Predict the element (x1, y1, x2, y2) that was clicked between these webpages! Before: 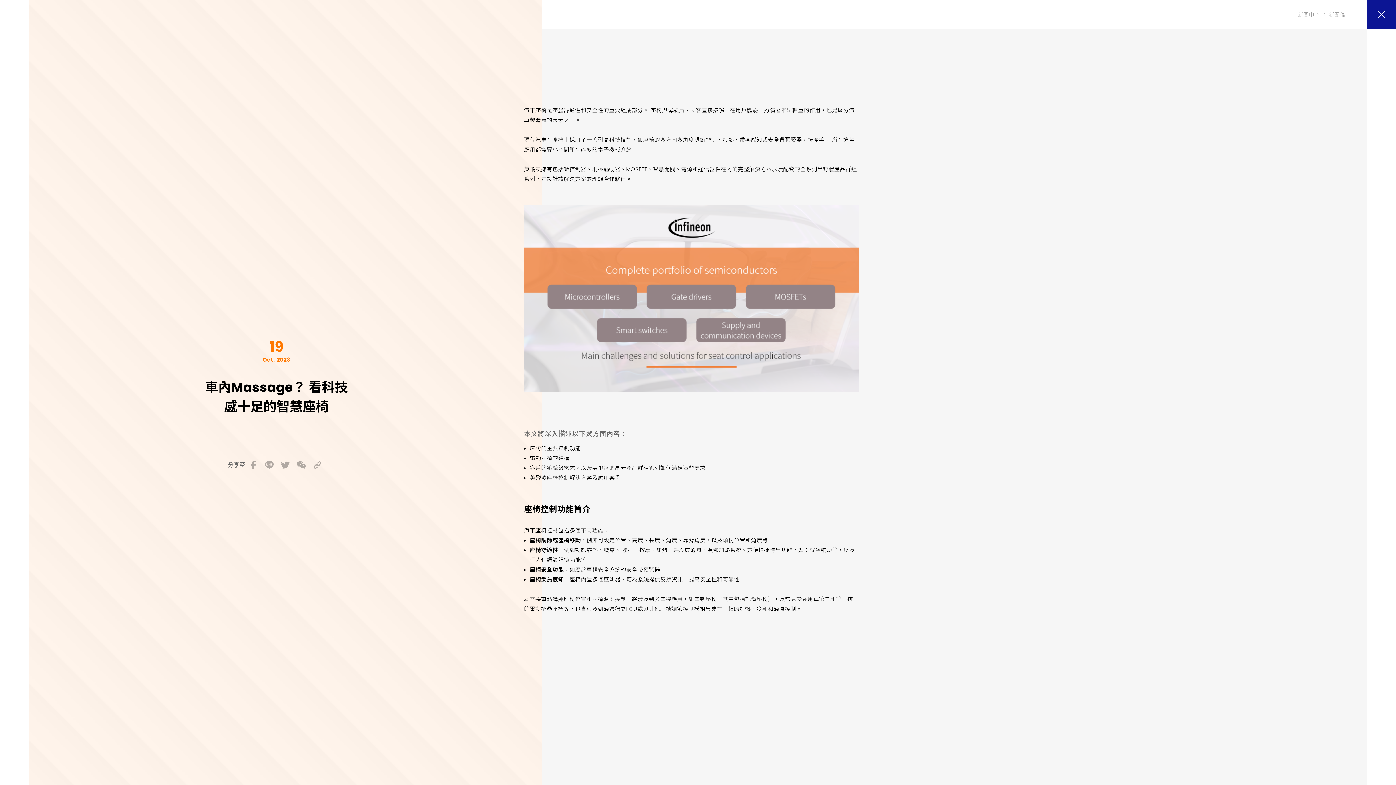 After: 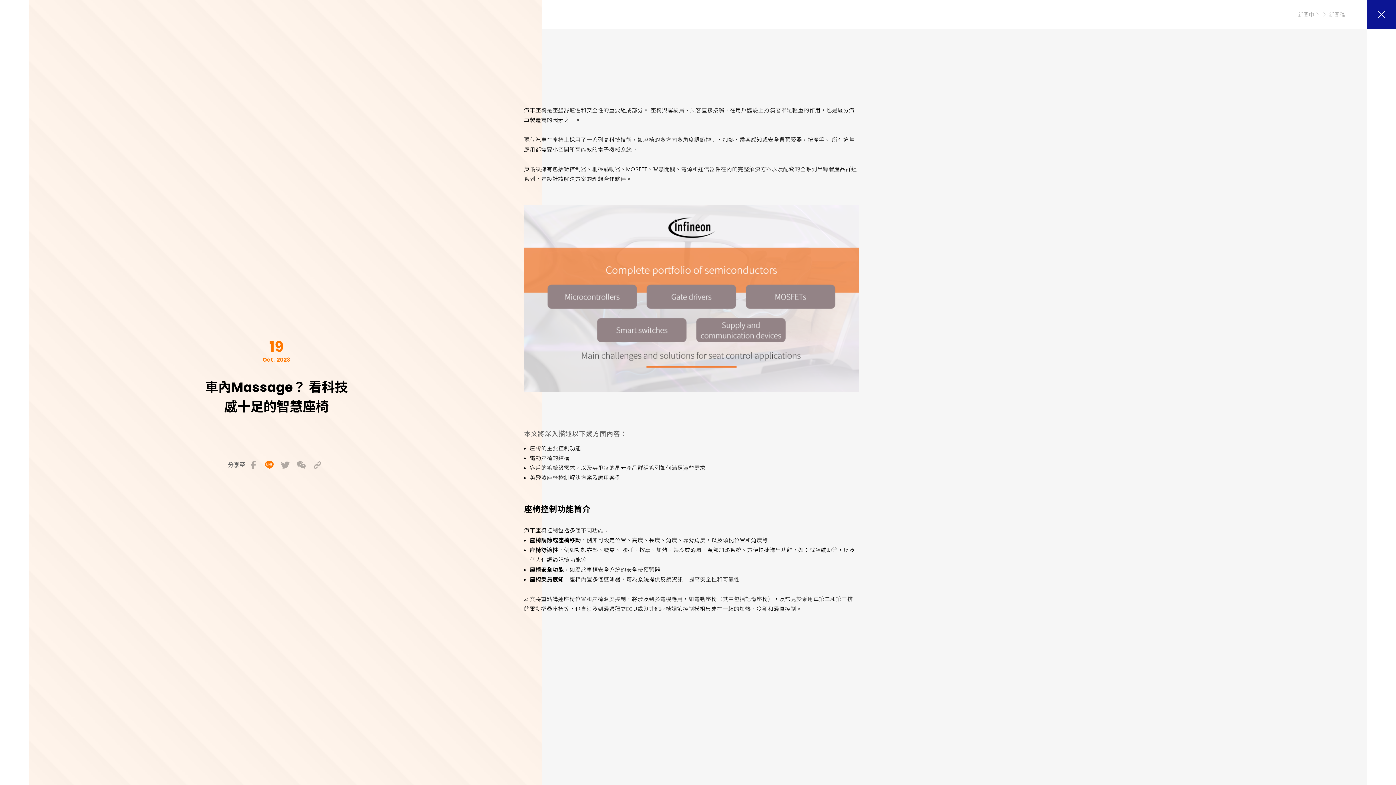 Action: bbox: (265, 460, 273, 469)